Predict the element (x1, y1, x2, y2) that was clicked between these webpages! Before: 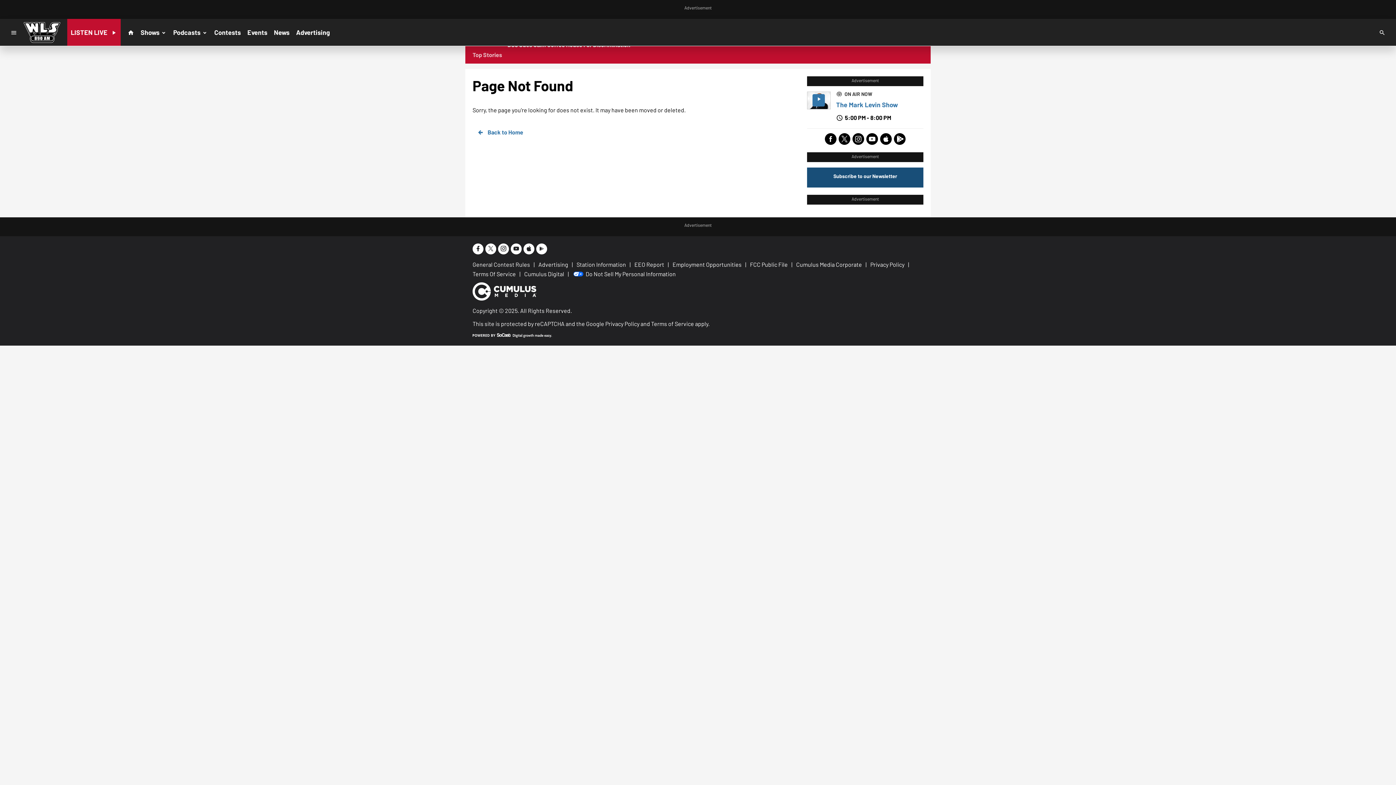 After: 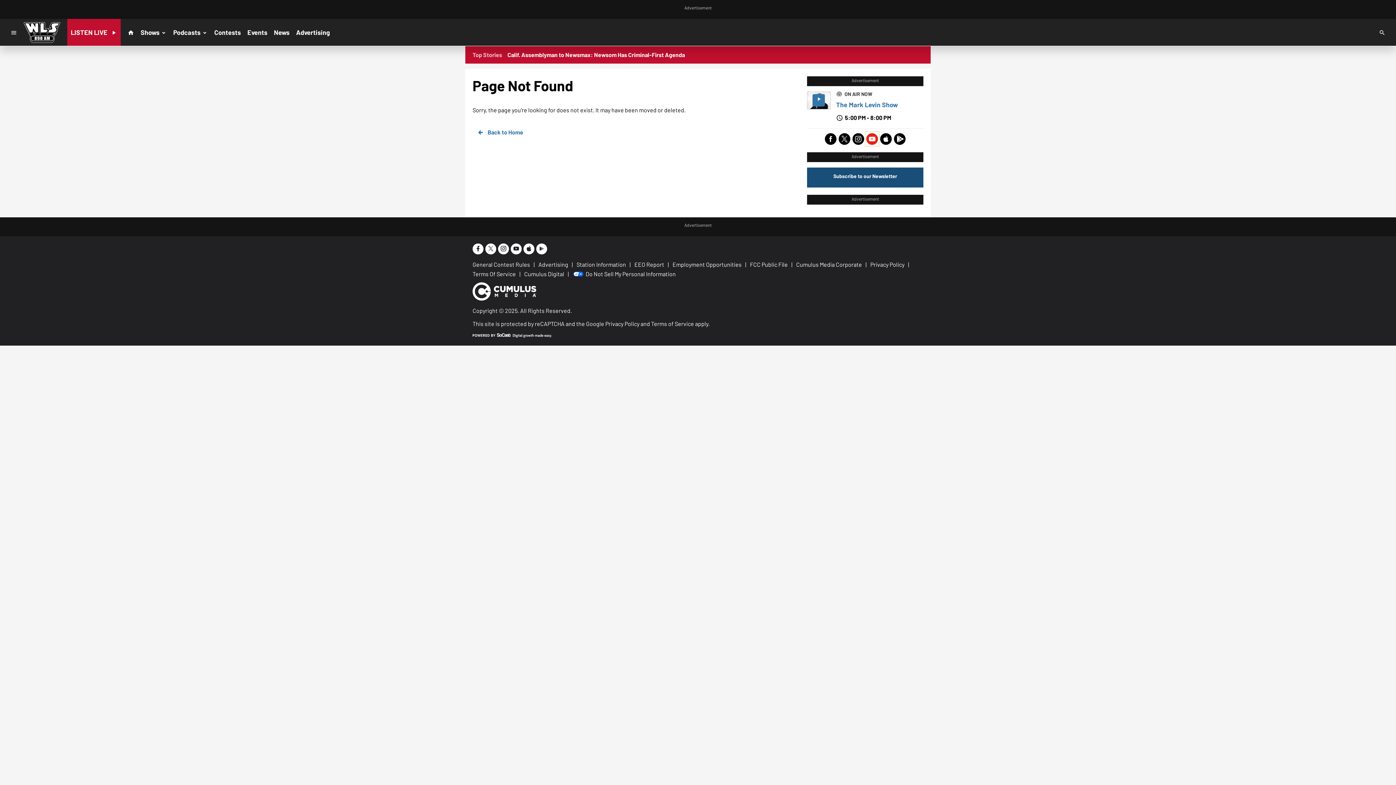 Action: bbox: (865, 131, 879, 146)